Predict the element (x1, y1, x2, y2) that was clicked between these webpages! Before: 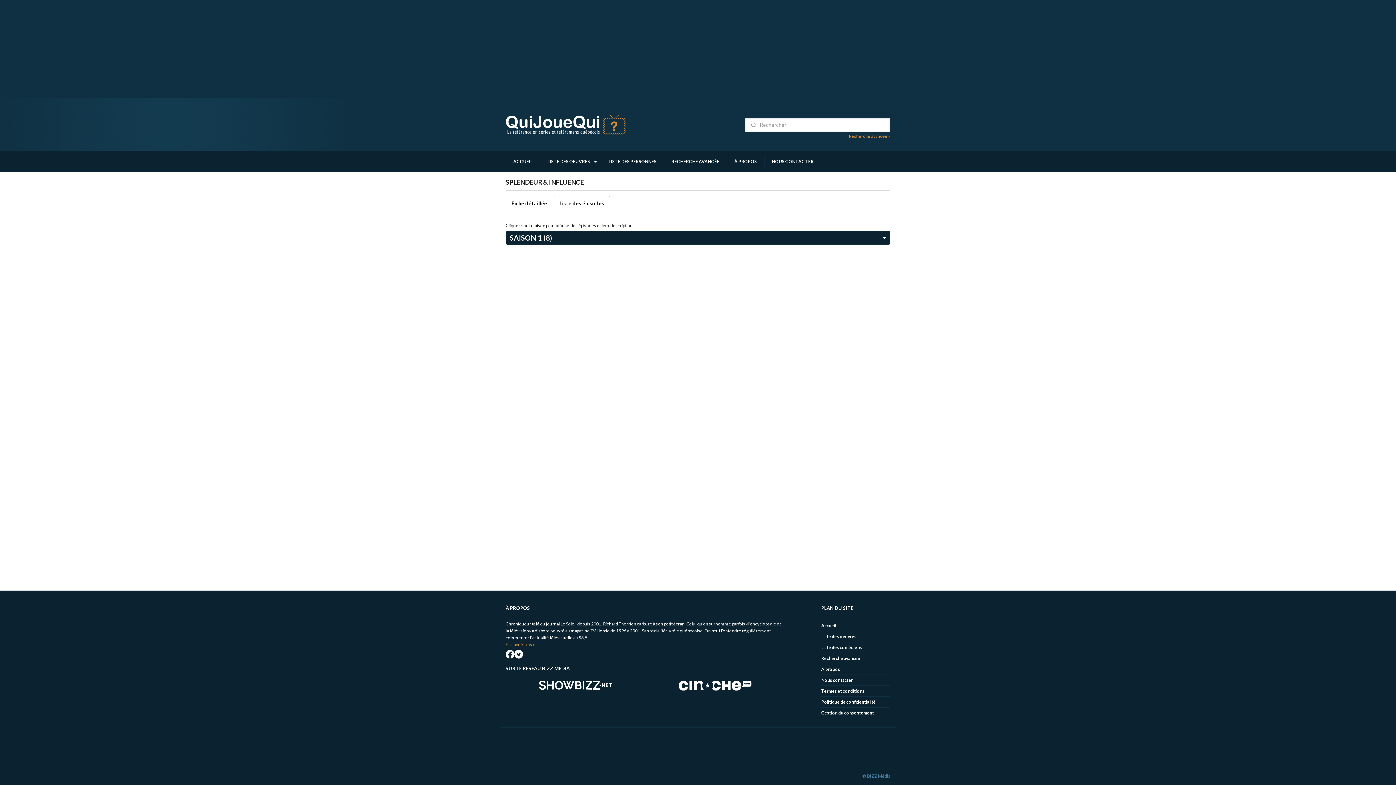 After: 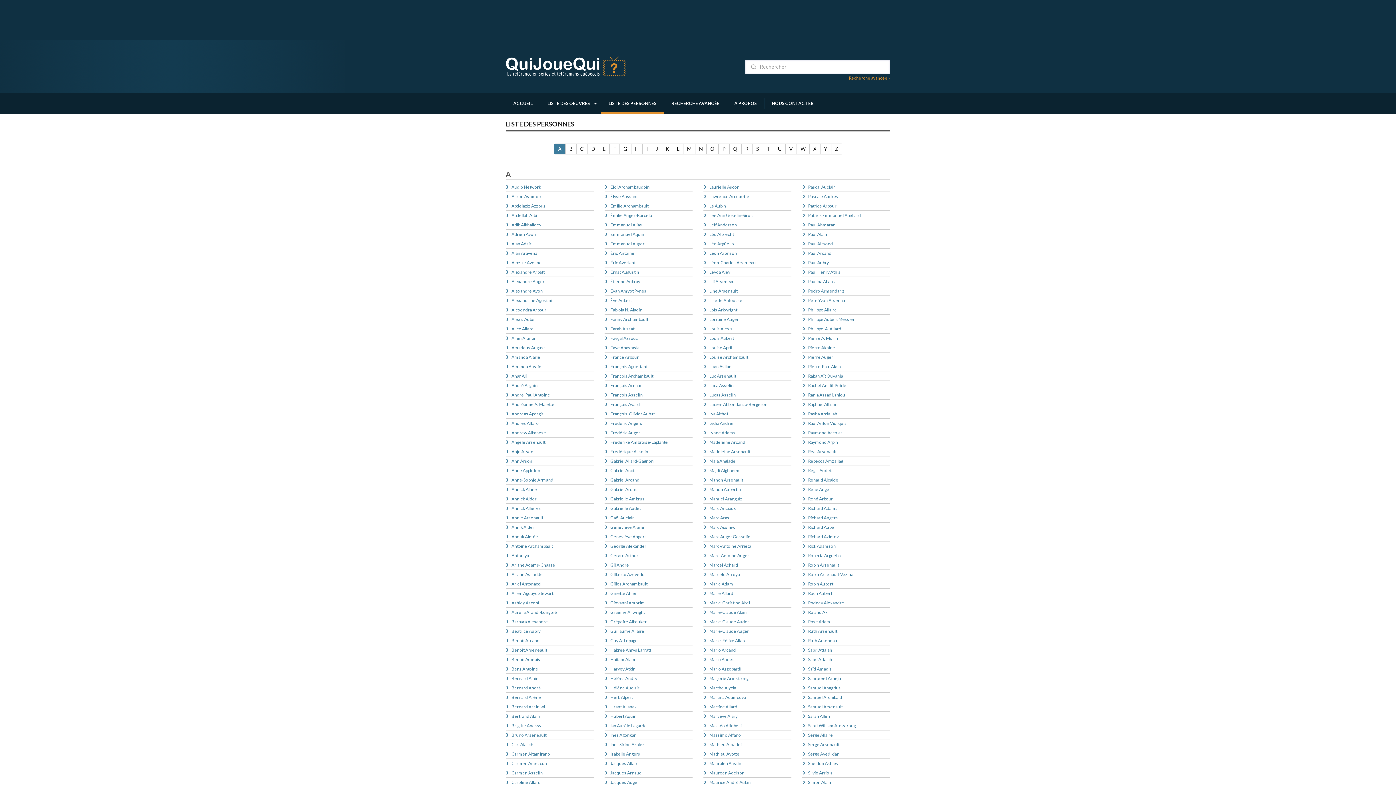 Action: bbox: (821, 645, 862, 650) label: Liste des comédiens